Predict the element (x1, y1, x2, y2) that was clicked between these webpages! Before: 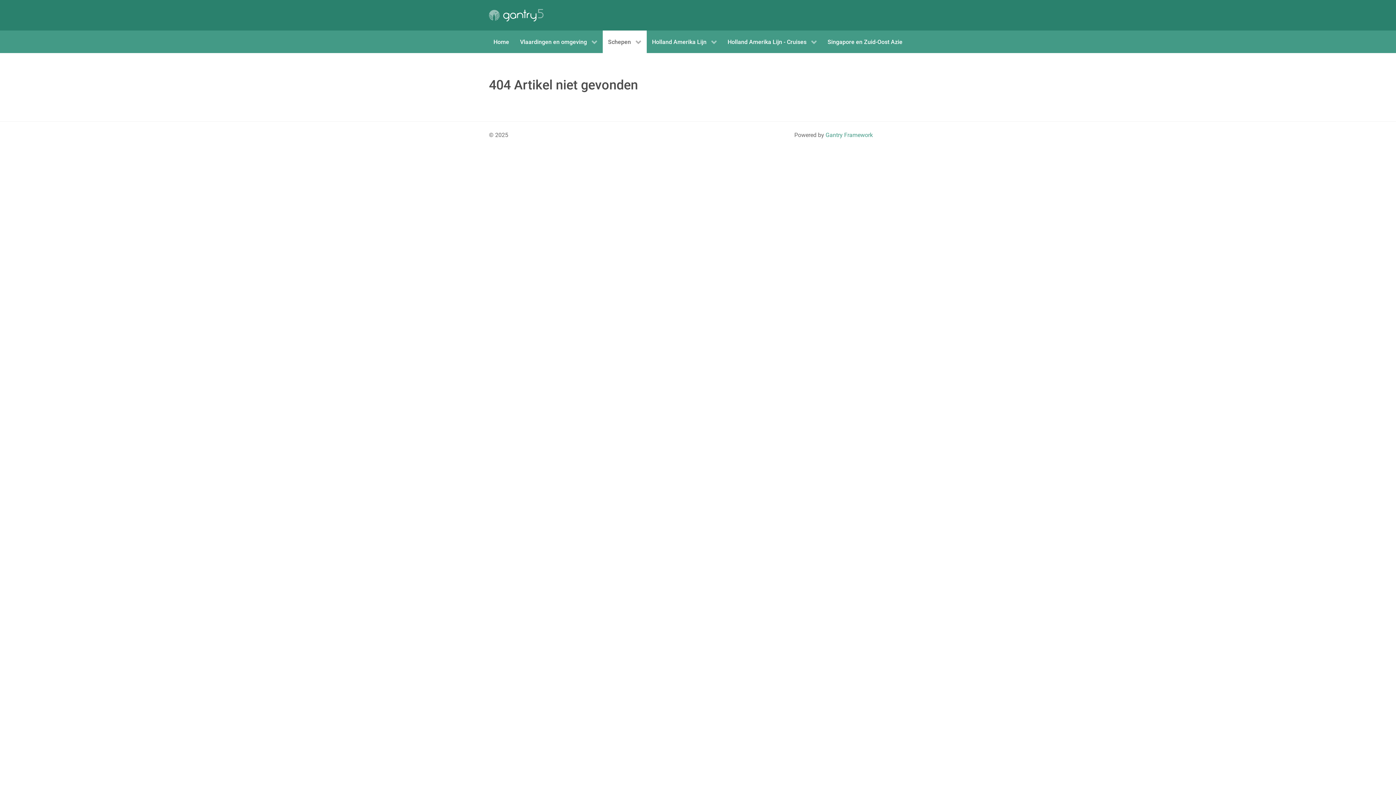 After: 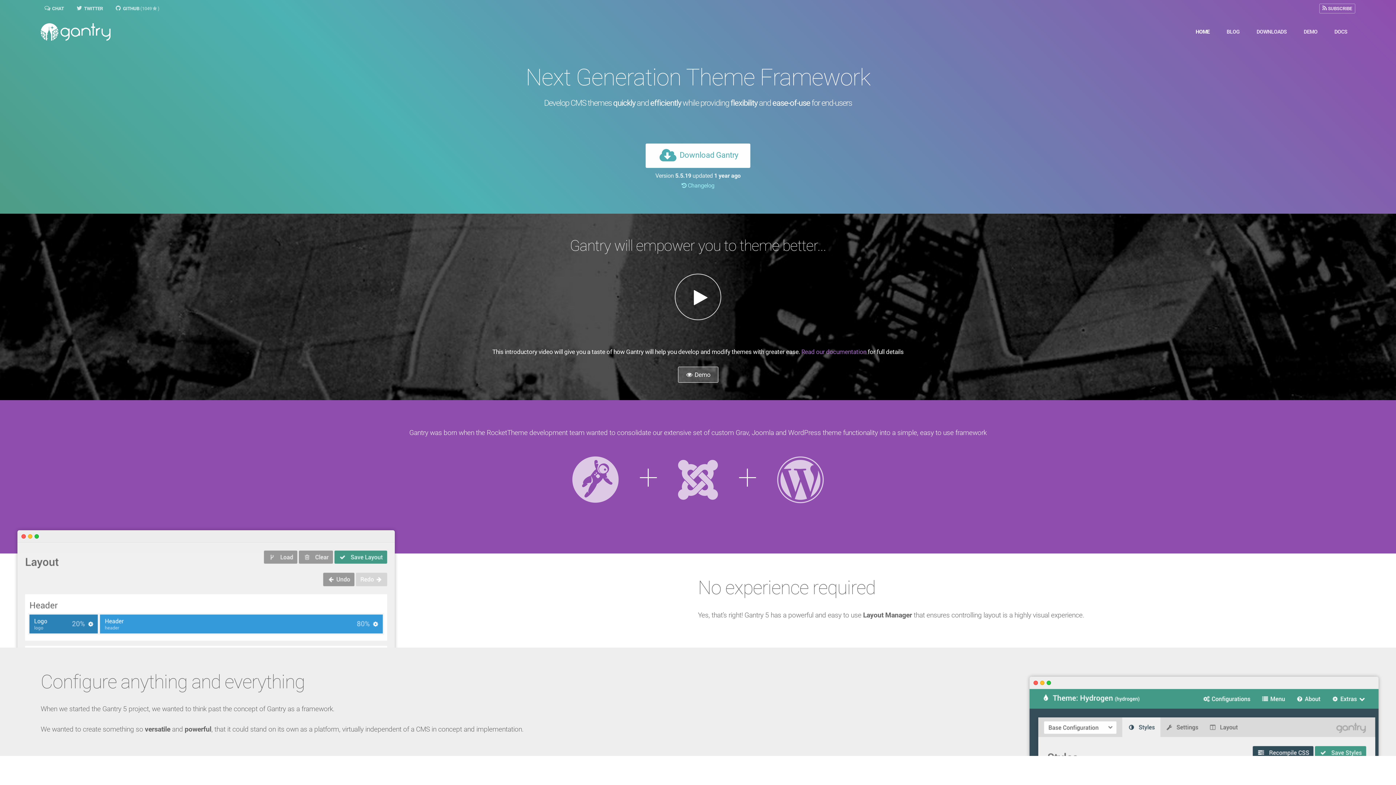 Action: bbox: (825, 131, 873, 138) label: Gantry Framework